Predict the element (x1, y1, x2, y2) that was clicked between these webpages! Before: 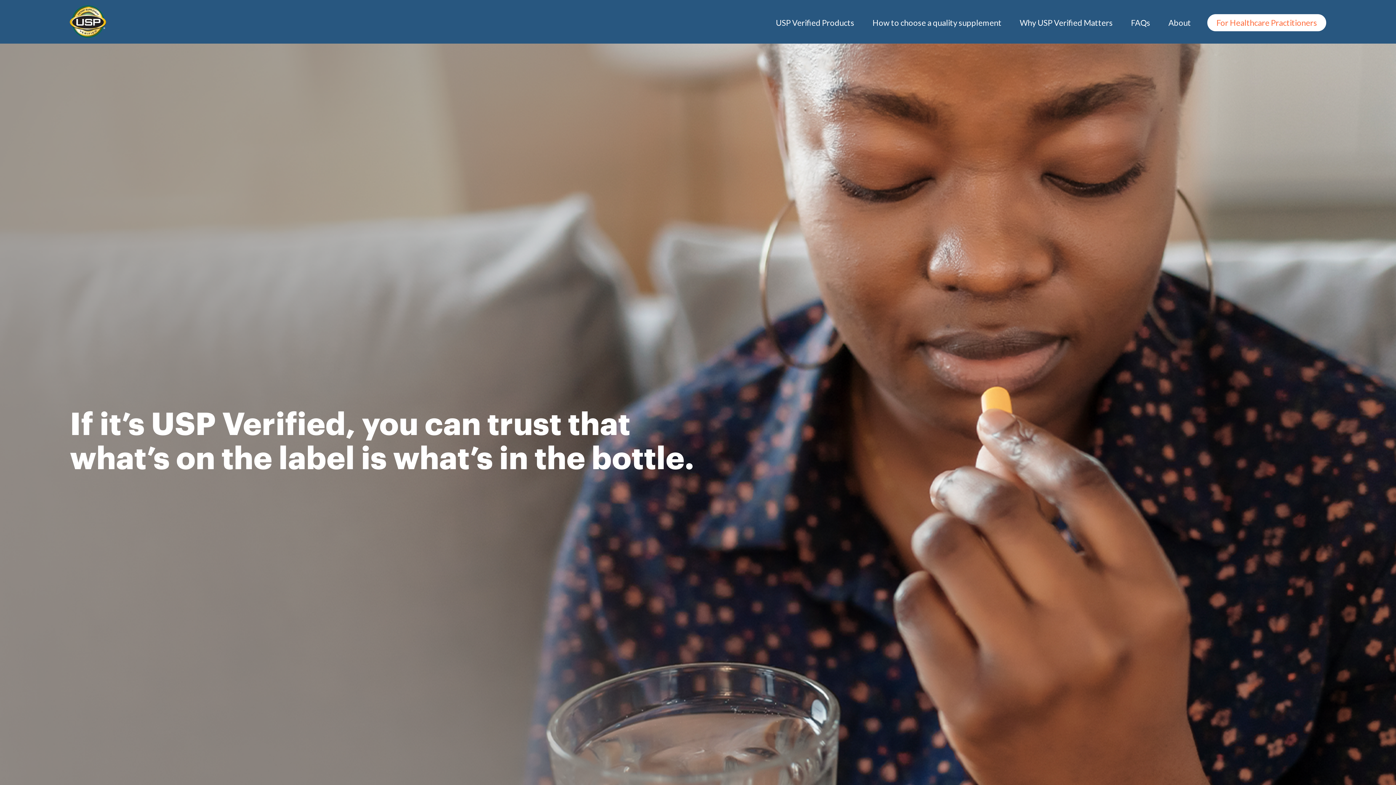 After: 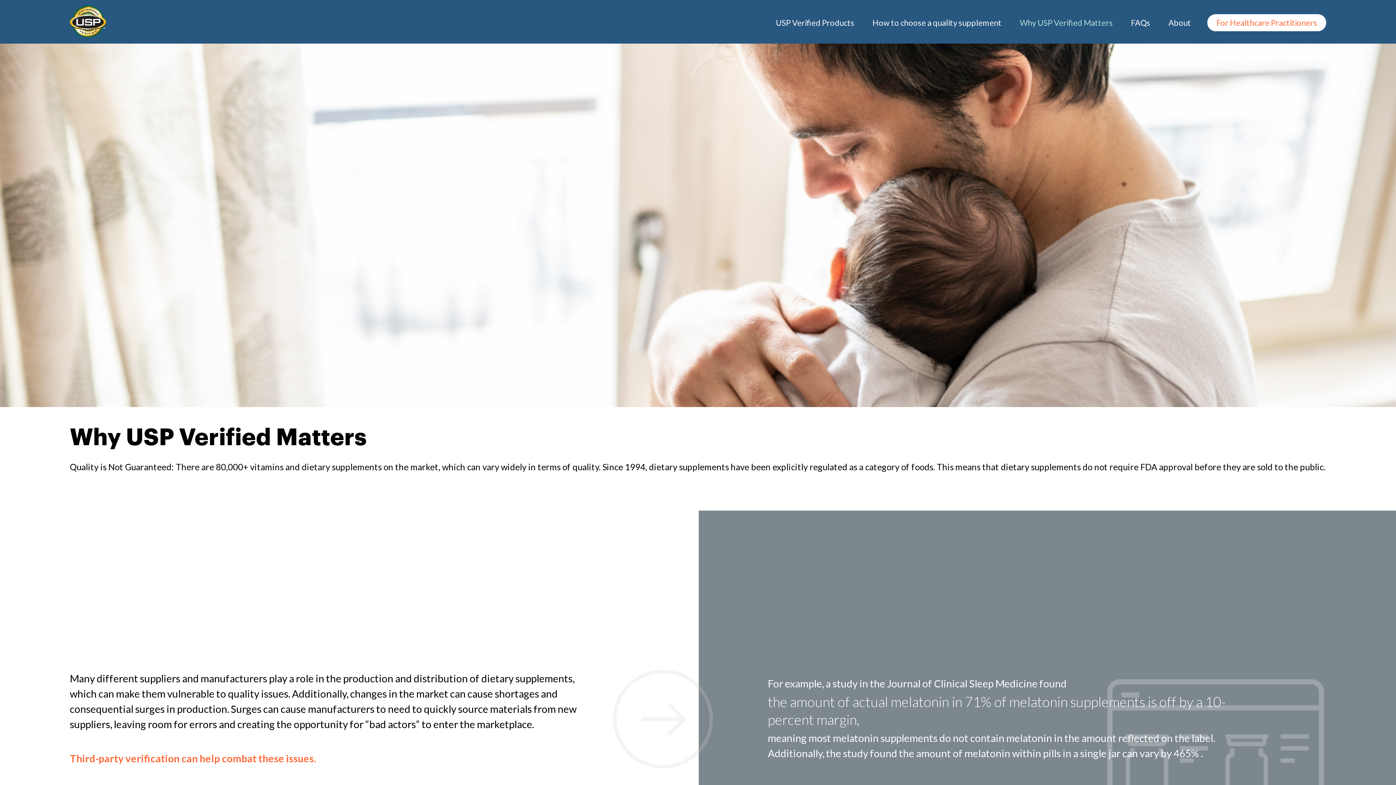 Action: label: Why USP Verified Matters bbox: (1010, 14, 1122, 31)